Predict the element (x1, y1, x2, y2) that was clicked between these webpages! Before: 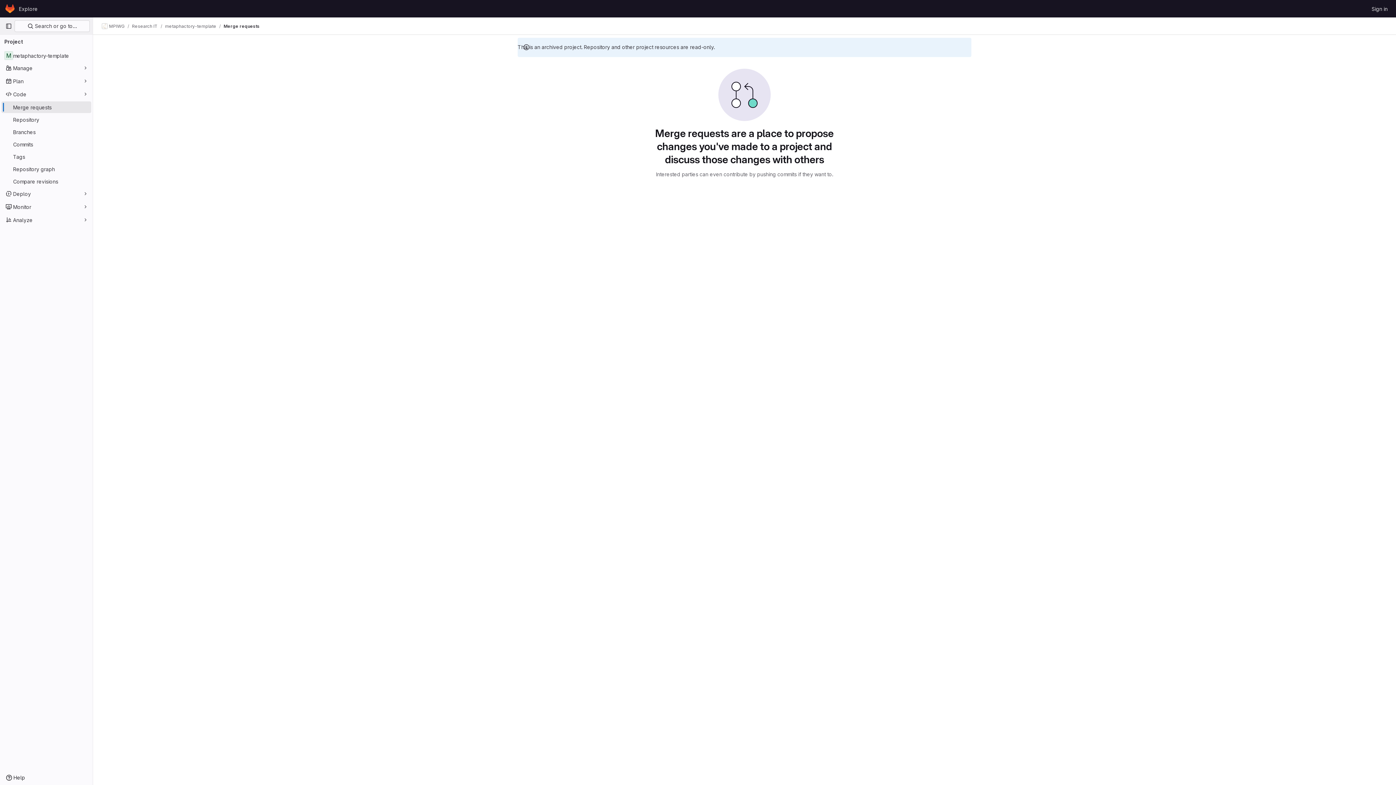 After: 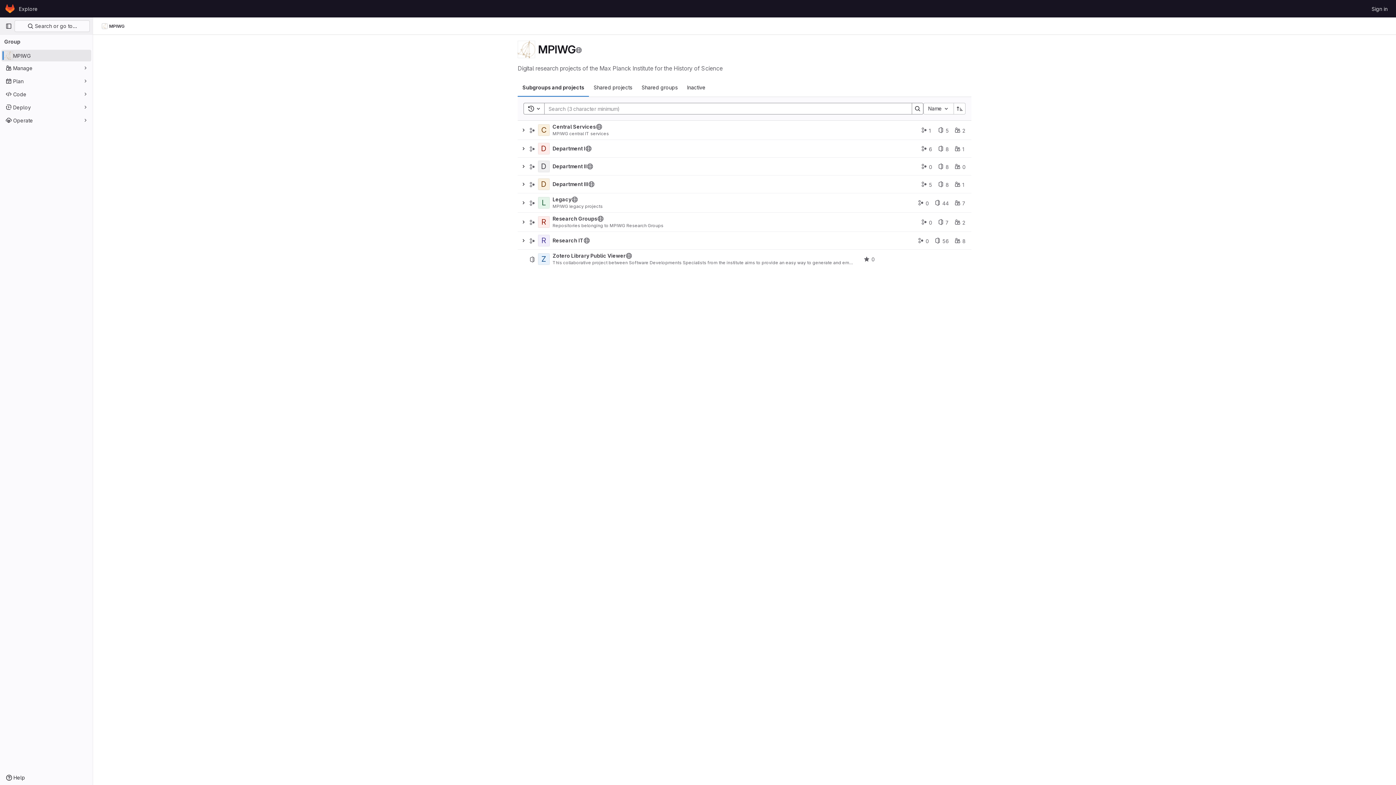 Action: label: MPIWG bbox: (101, 23, 124, 29)